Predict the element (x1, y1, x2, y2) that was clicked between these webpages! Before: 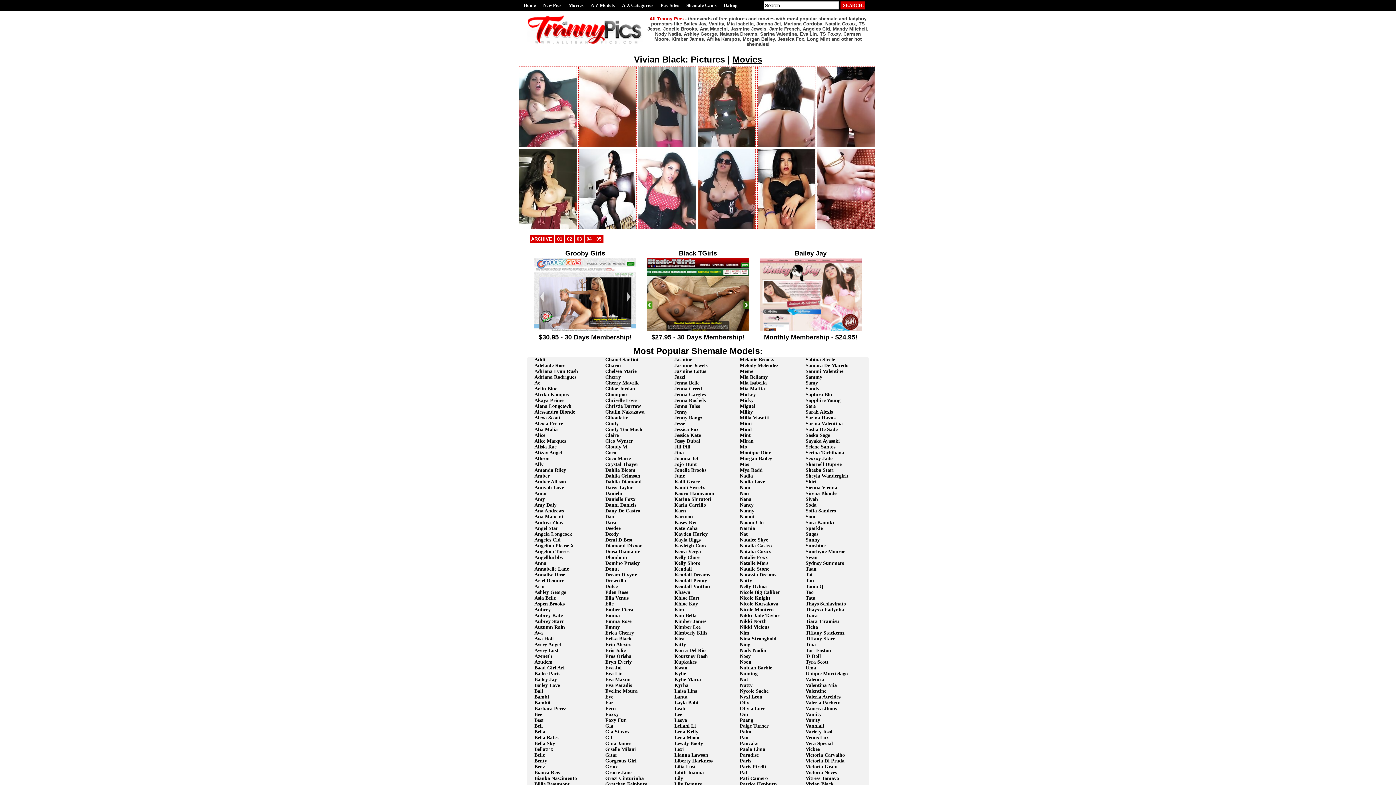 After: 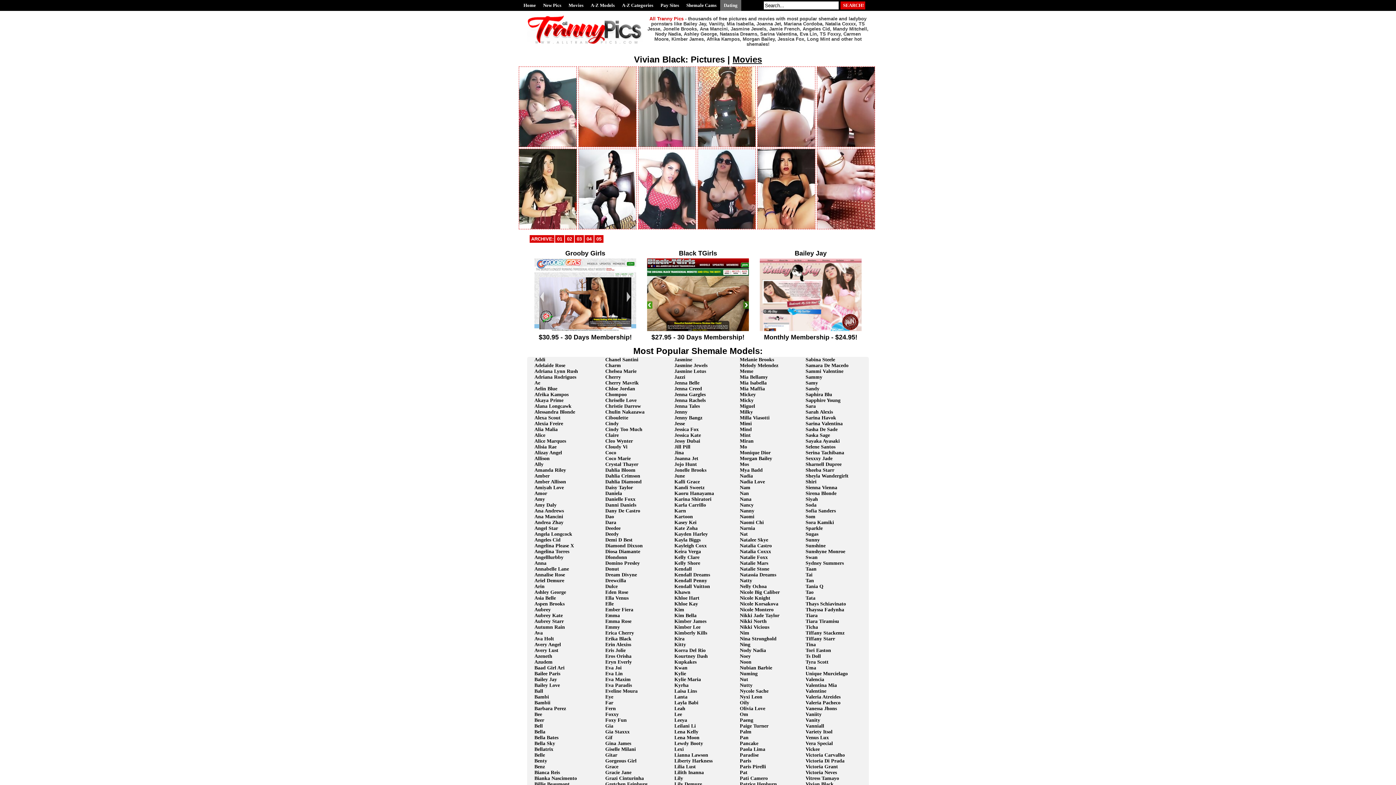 Action: label: Dating bbox: (720, 0, 741, 10)